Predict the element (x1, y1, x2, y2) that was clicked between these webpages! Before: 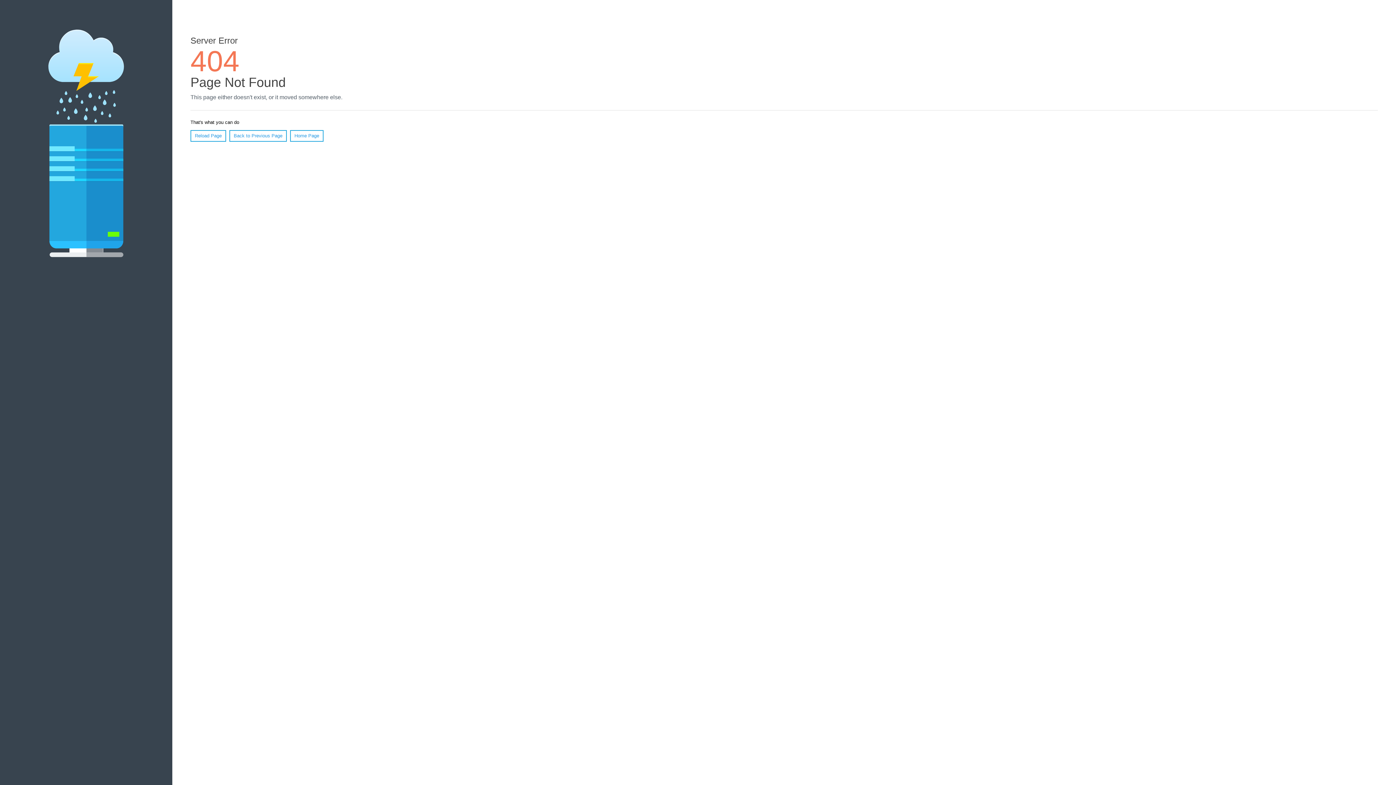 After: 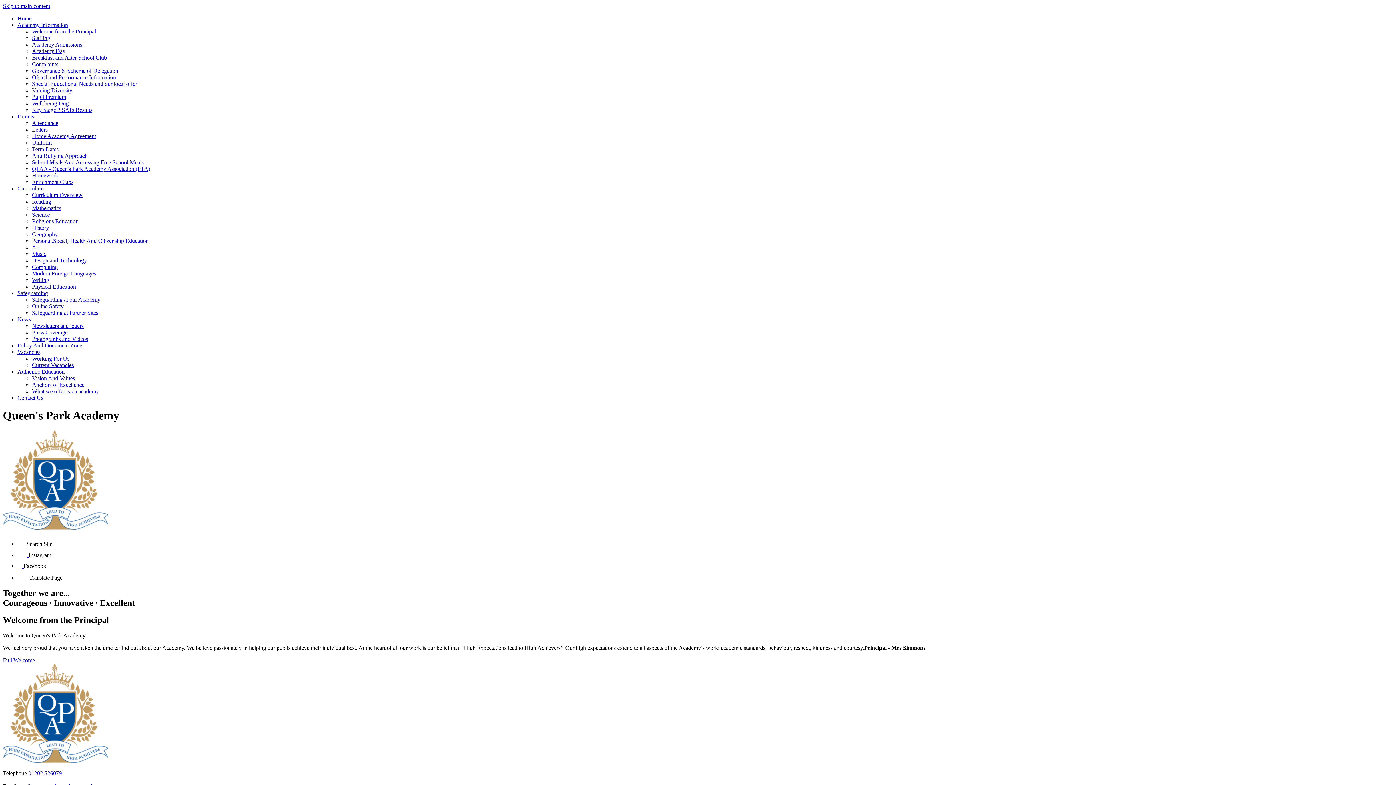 Action: bbox: (290, 130, 323, 141) label: Home Page